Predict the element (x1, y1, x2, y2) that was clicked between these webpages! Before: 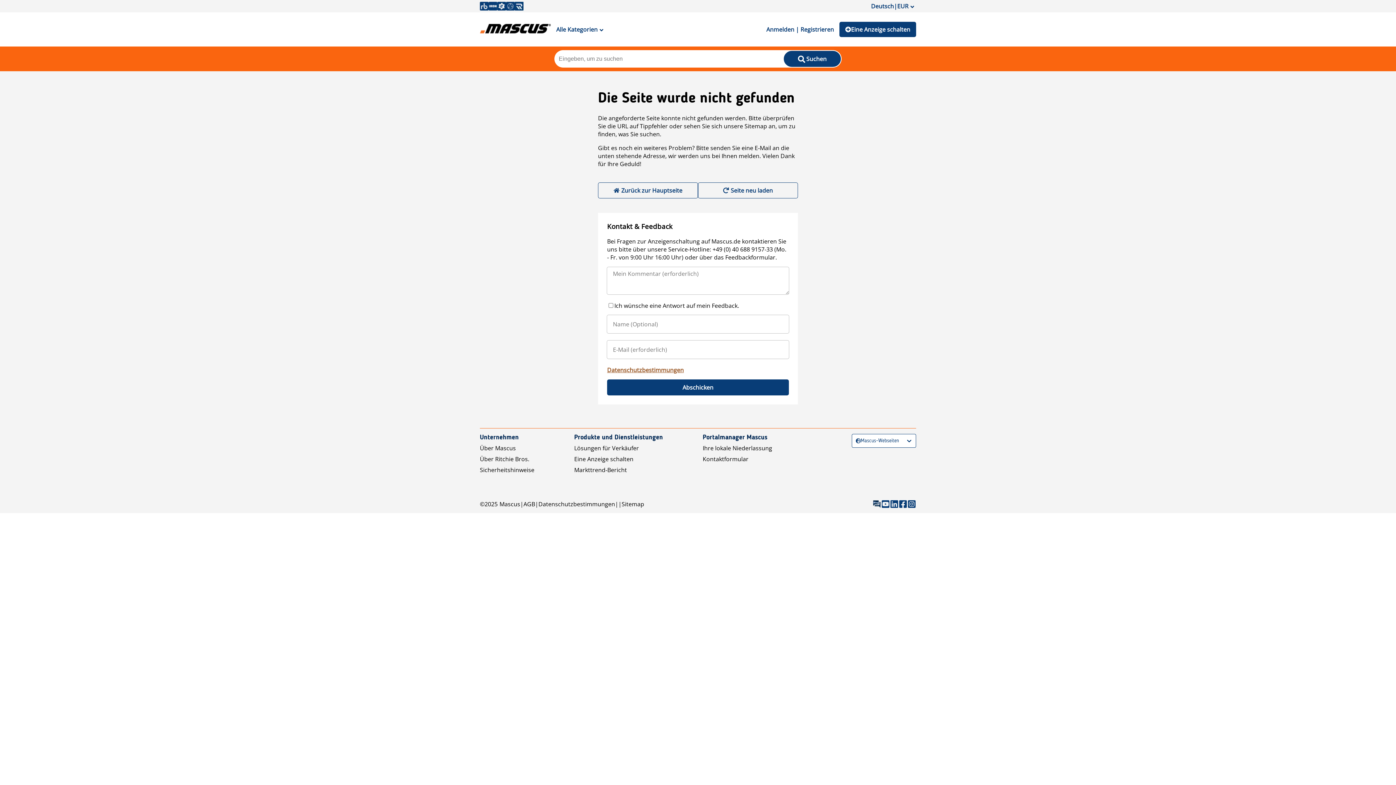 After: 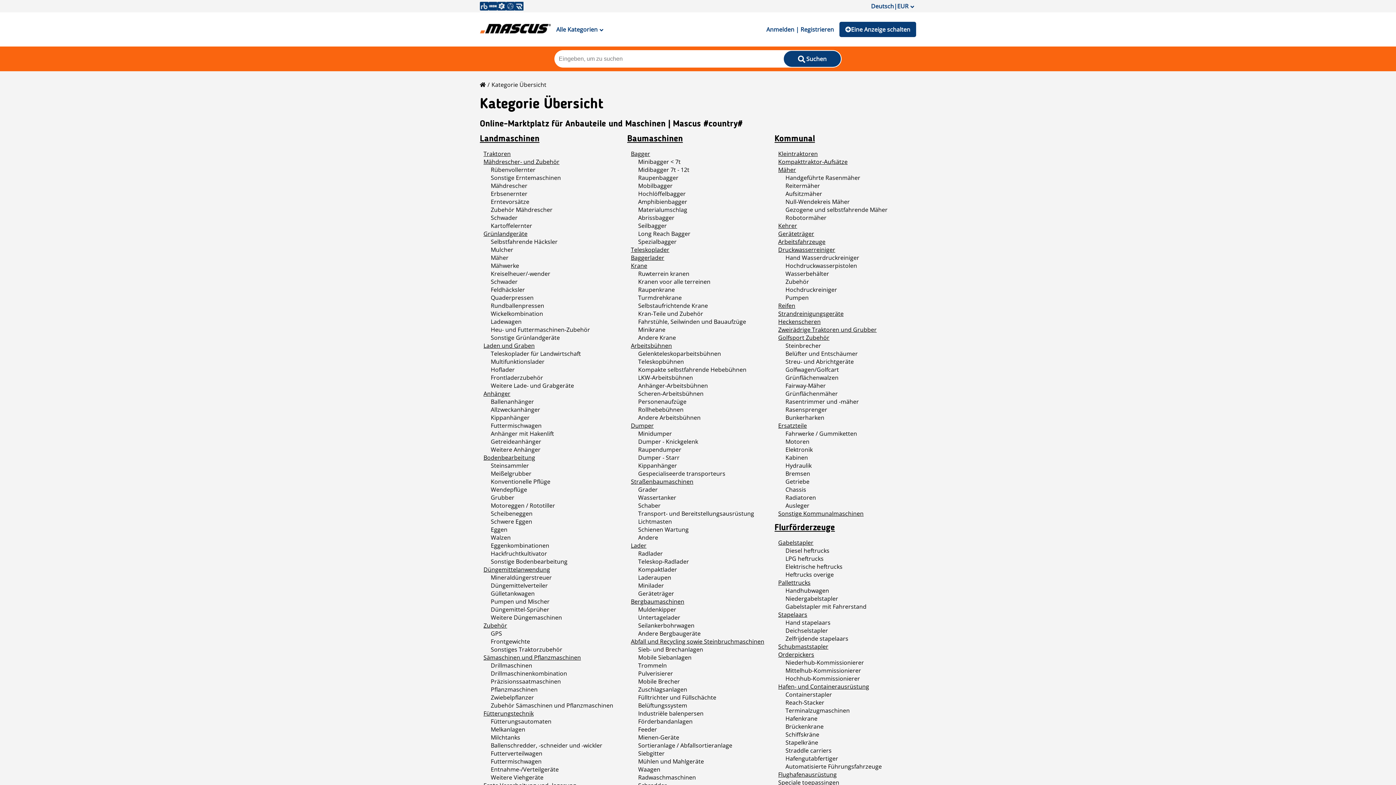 Action: bbox: (621, 500, 644, 508) label: Sitemap